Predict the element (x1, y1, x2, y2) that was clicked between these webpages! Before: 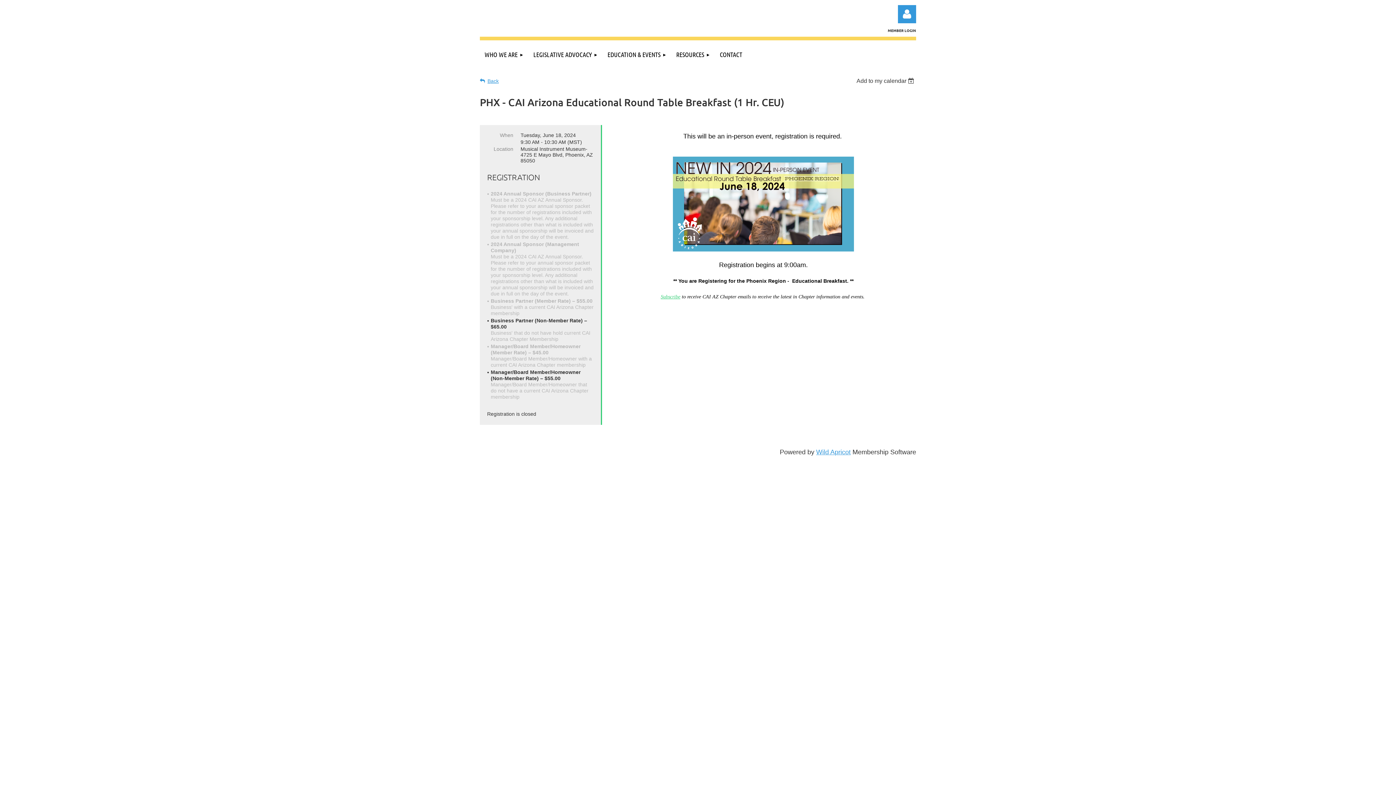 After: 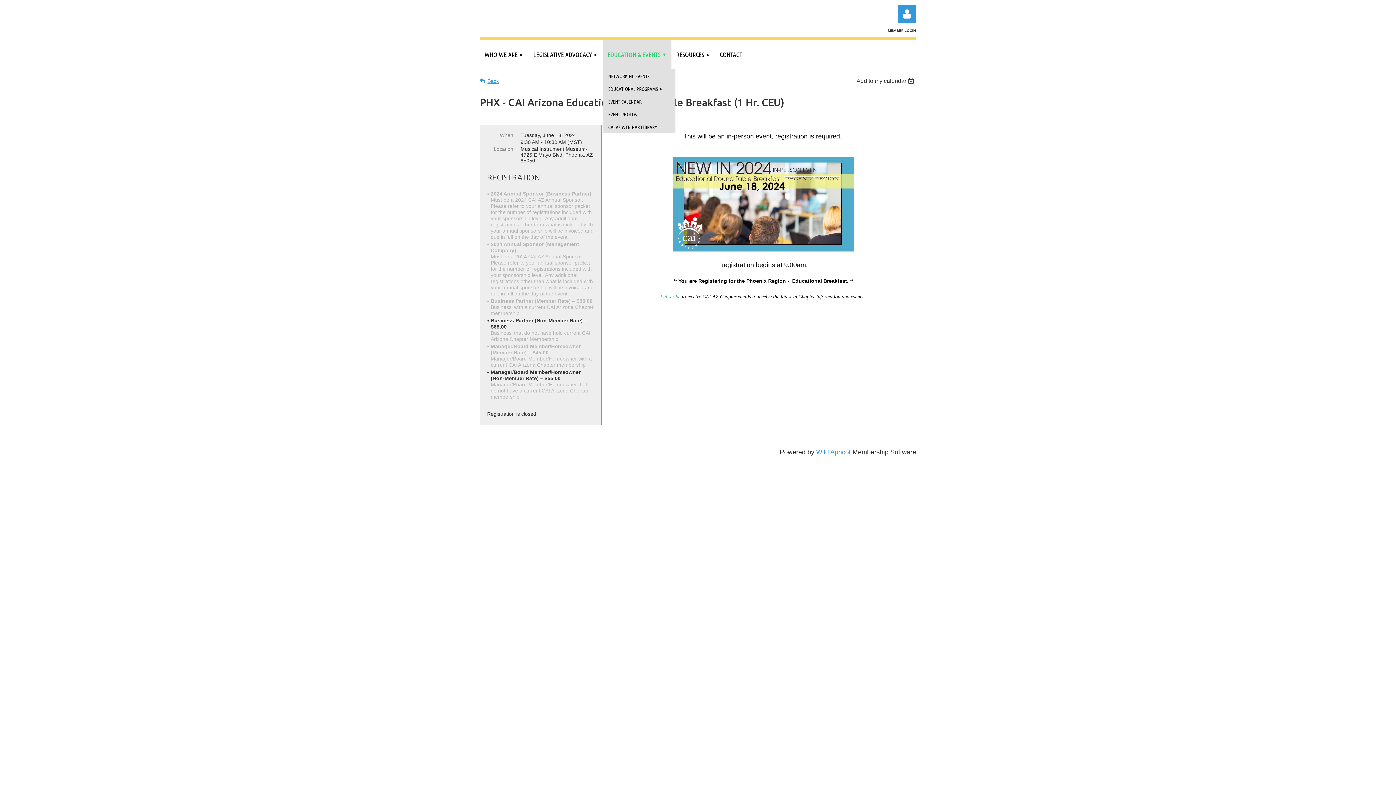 Action: bbox: (602, 40, 671, 69) label: EDUCATION & EVENTS